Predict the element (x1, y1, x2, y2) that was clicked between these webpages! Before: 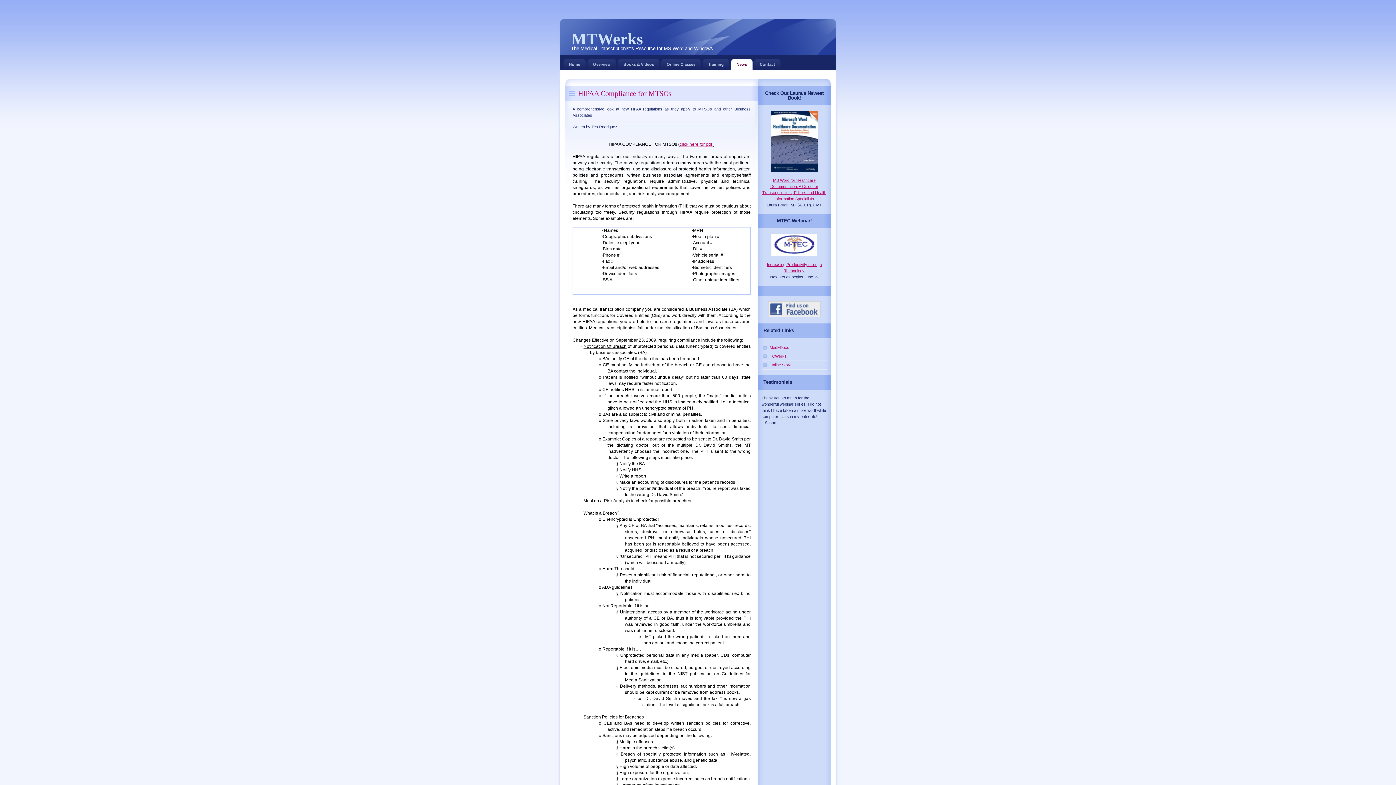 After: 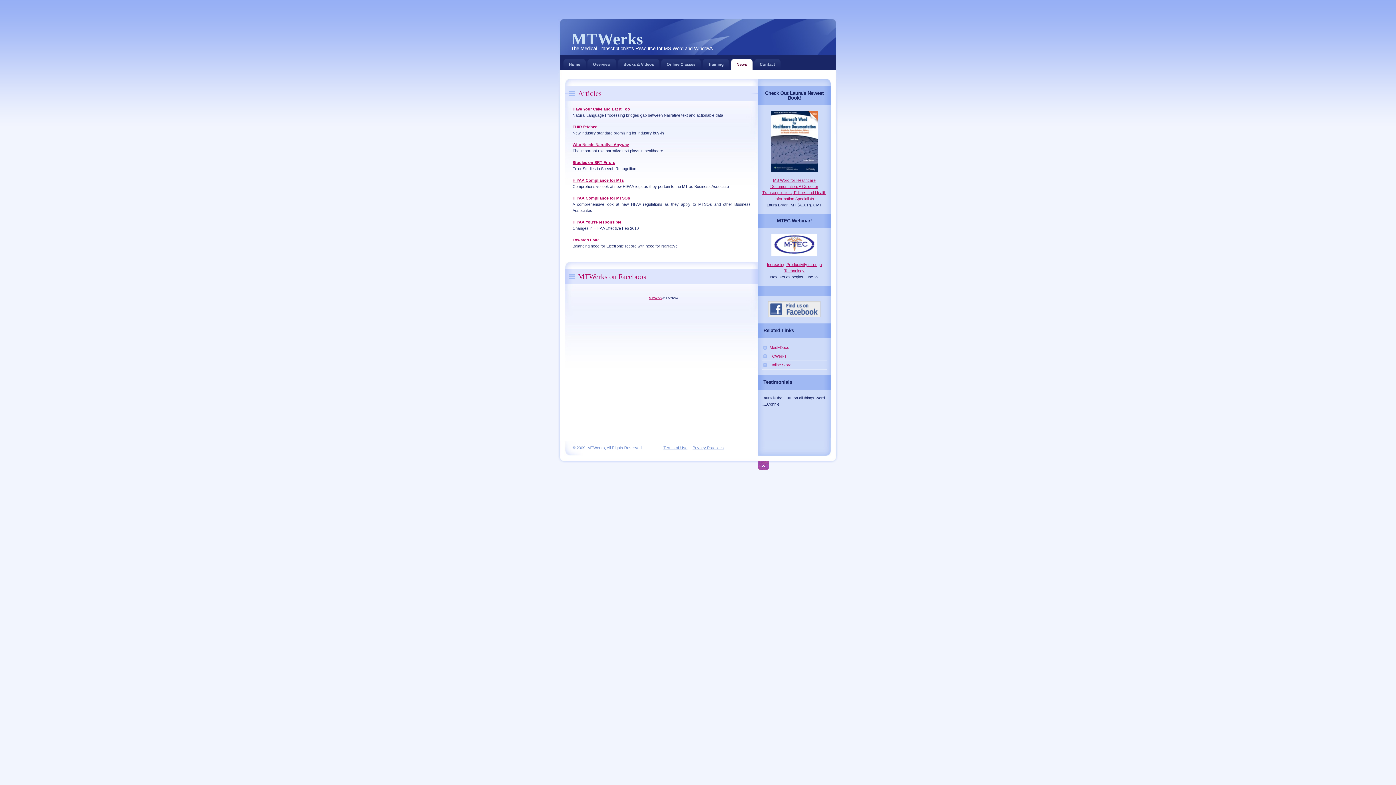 Action: label: News bbox: (731, 58, 752, 70)